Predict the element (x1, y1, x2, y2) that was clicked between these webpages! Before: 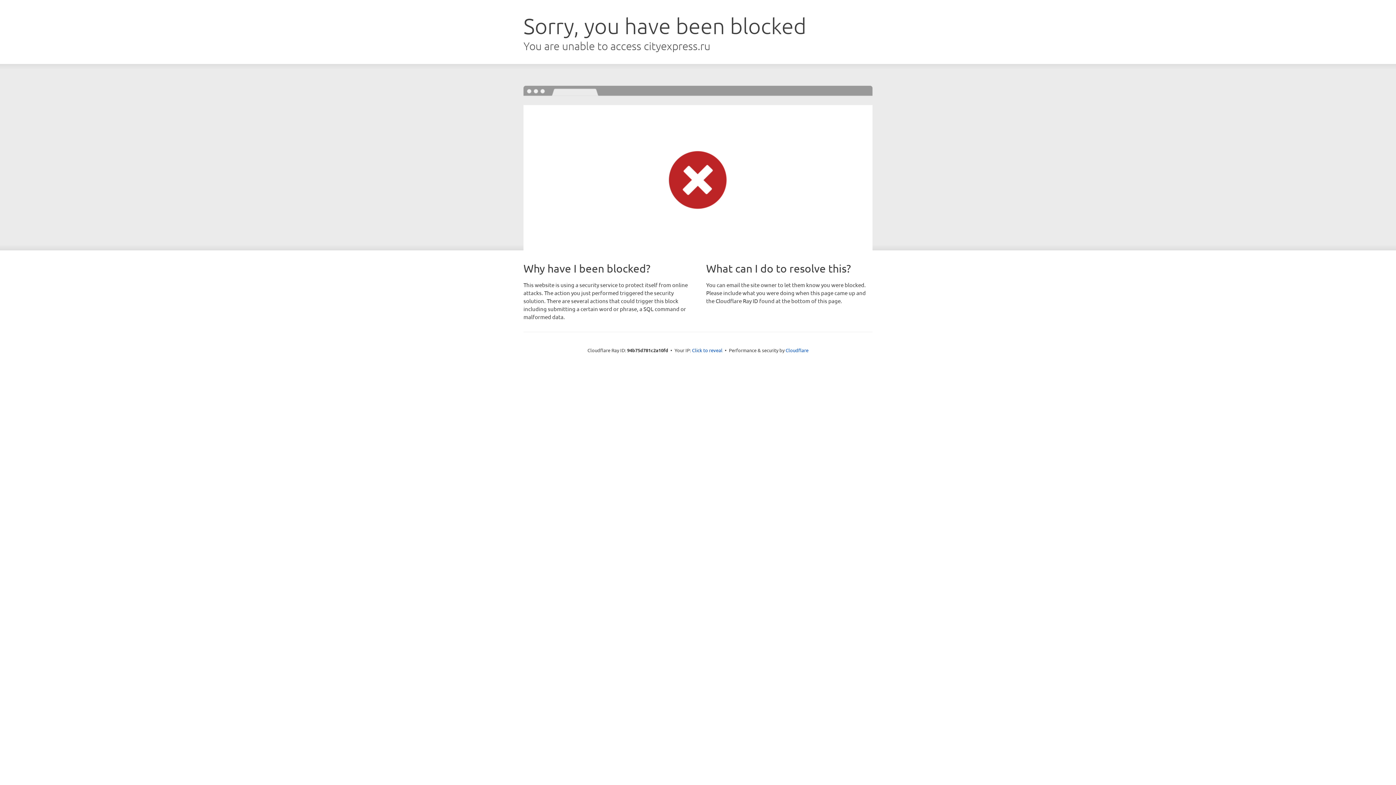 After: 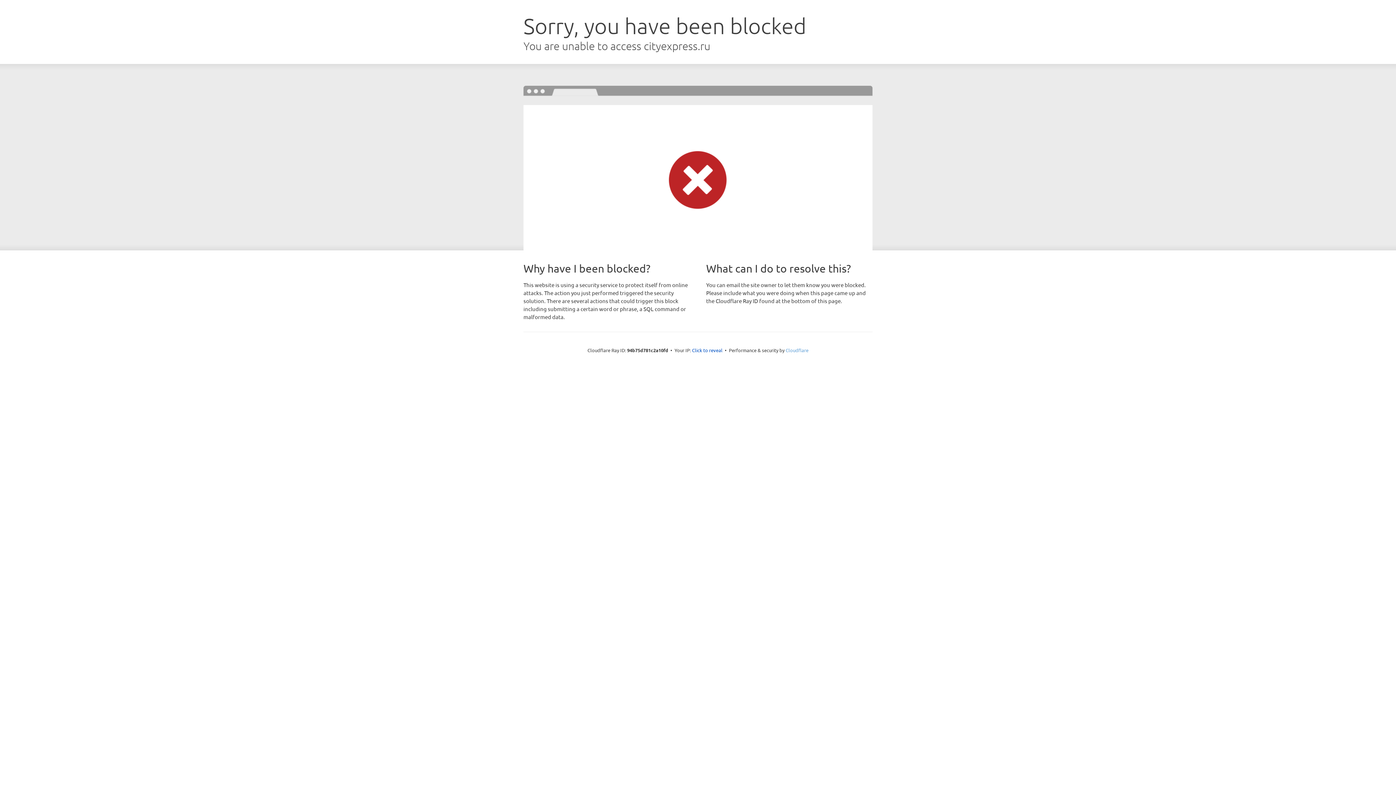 Action: label: Cloudflare bbox: (785, 347, 808, 353)